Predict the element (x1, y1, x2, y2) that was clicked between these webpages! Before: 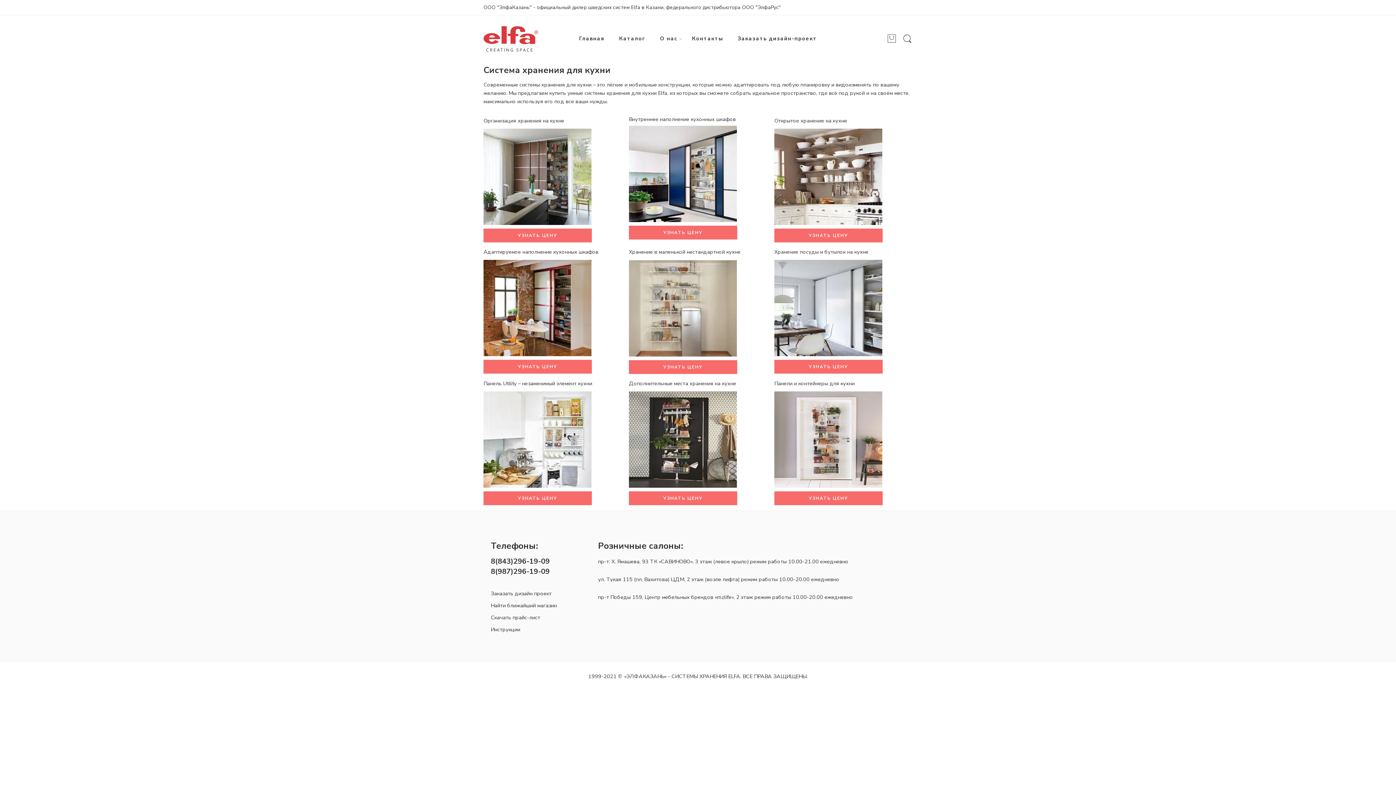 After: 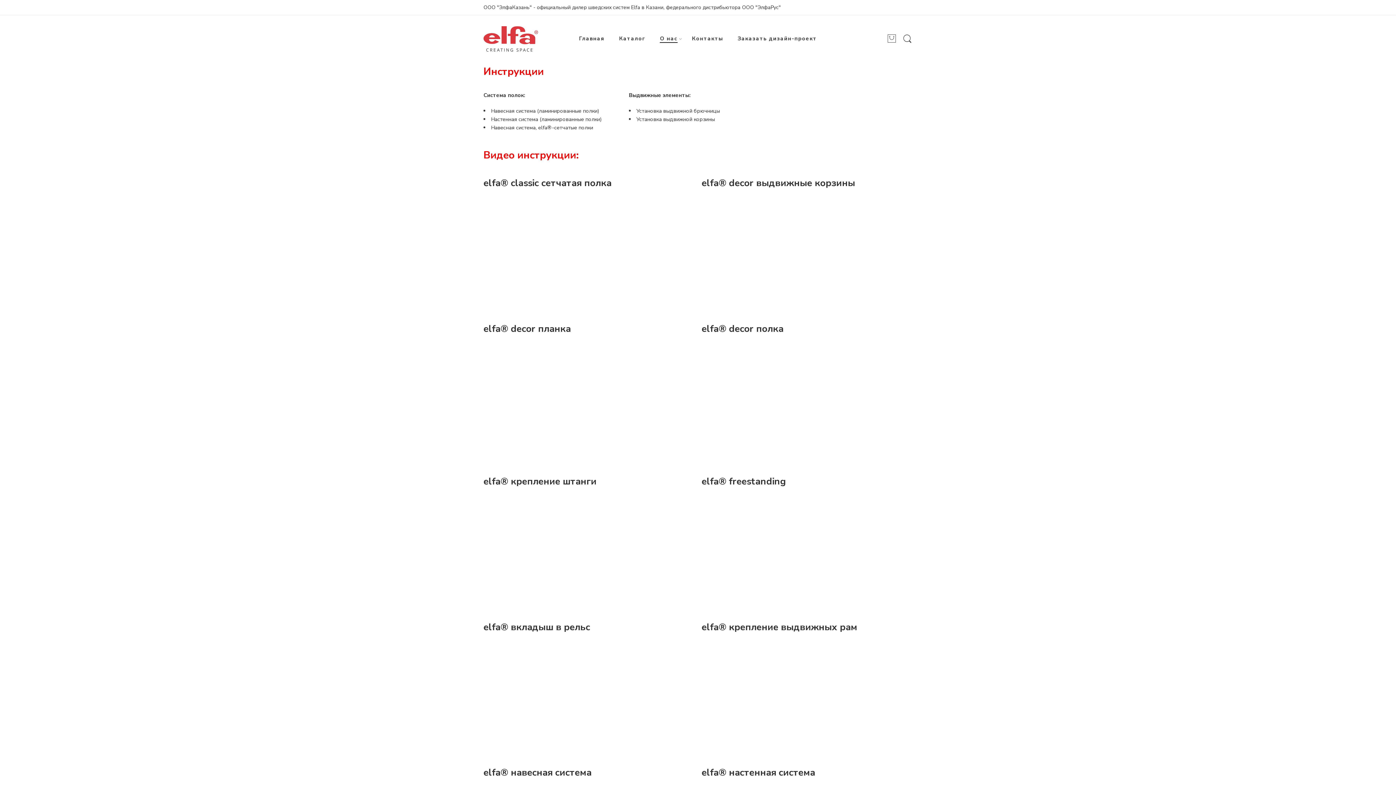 Action: label: Инструкции bbox: (490, 623, 590, 635)